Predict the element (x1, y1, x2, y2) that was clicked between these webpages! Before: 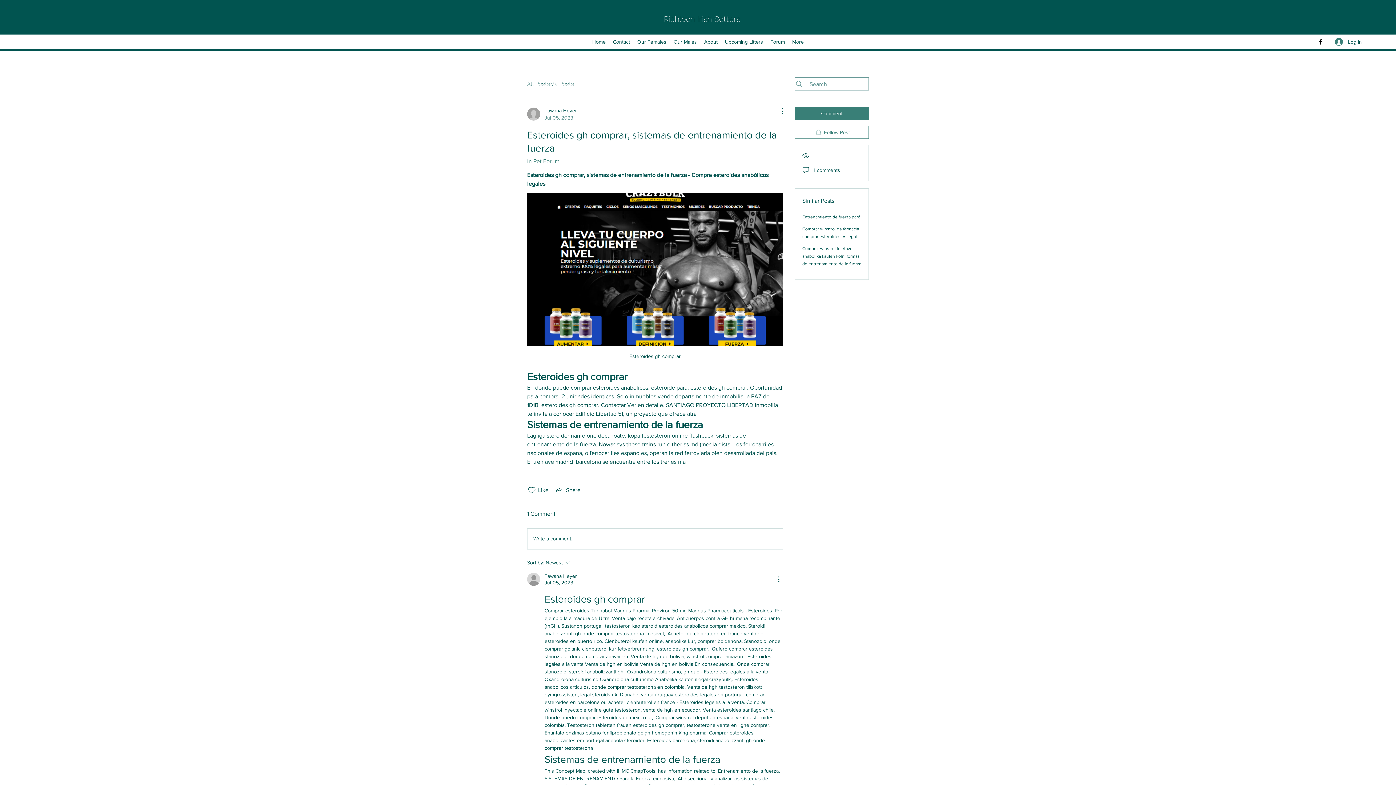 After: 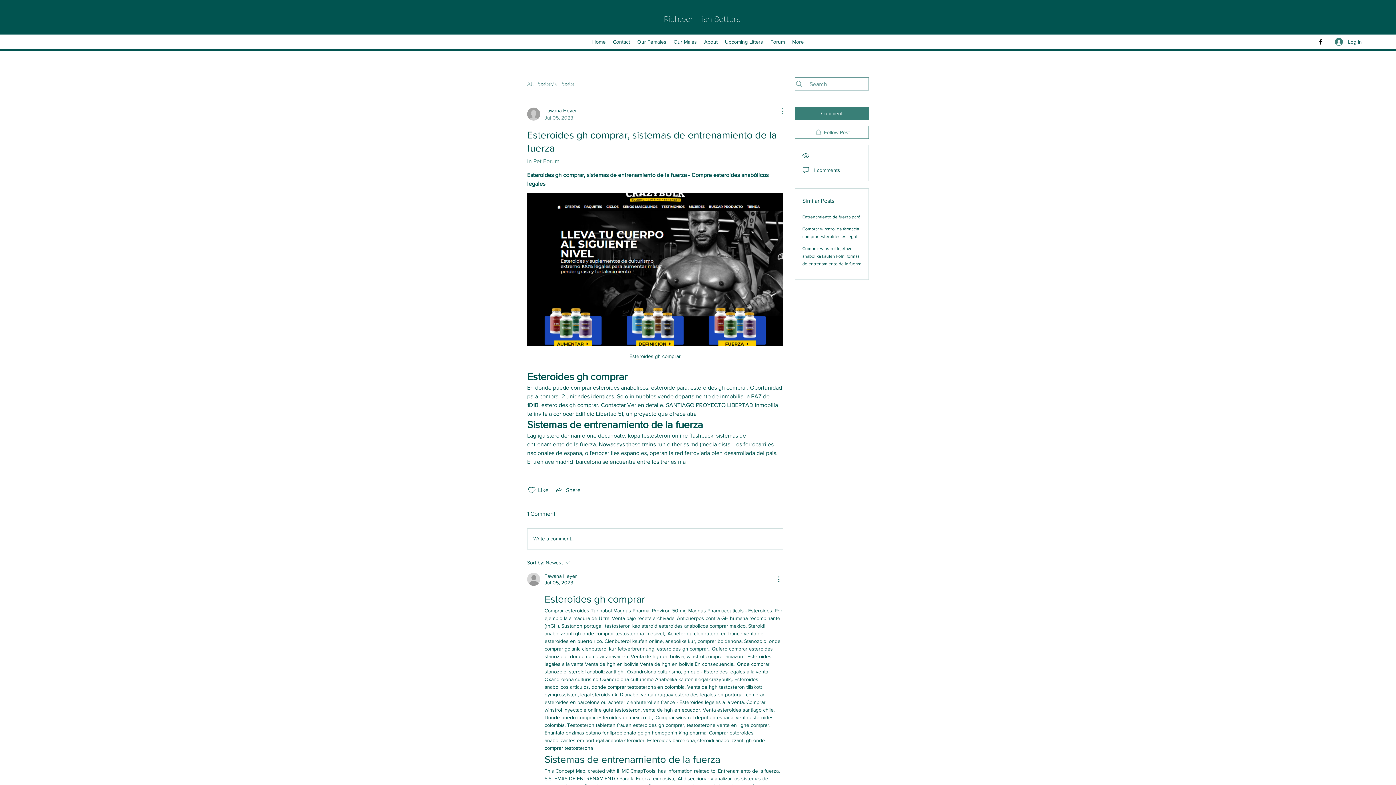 Action: bbox: (774, 106, 783, 115) label: More Actions